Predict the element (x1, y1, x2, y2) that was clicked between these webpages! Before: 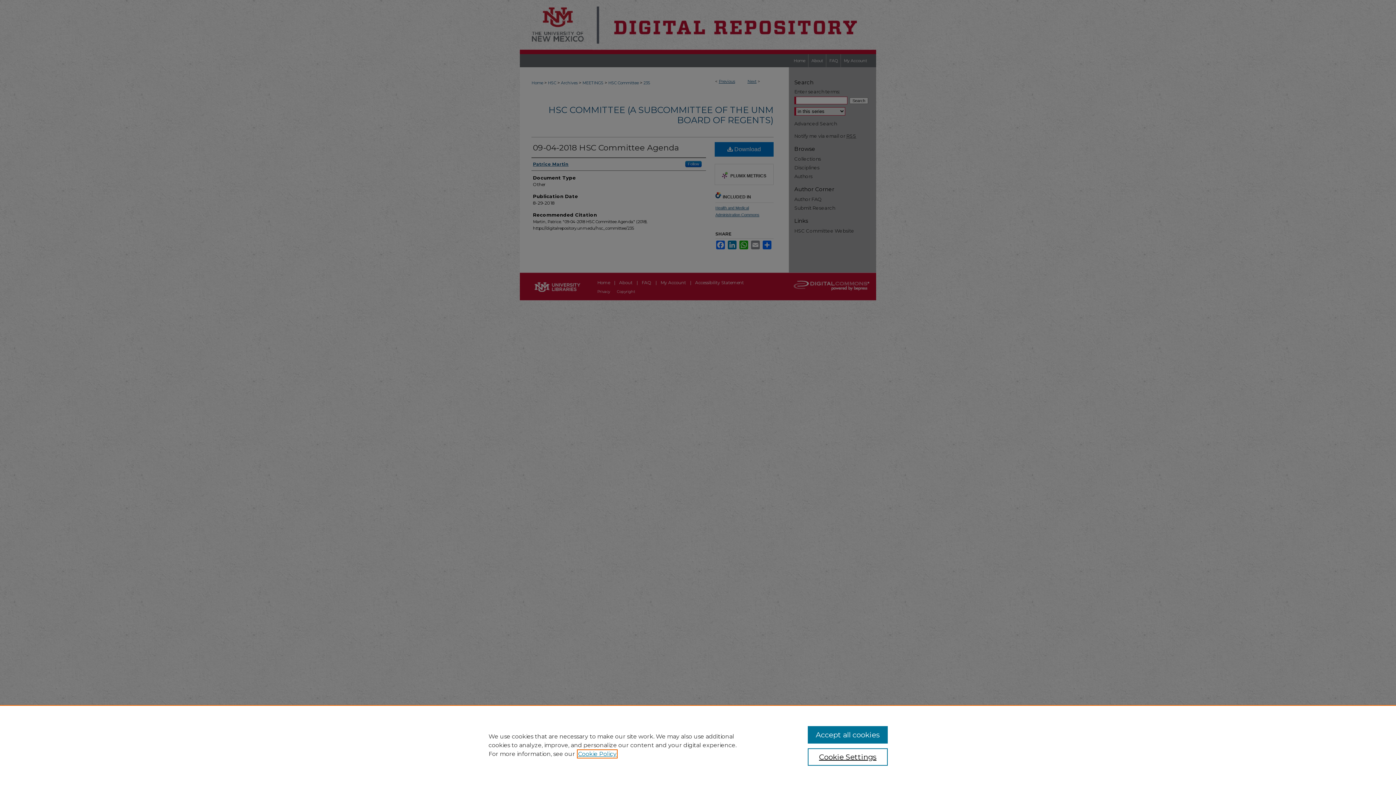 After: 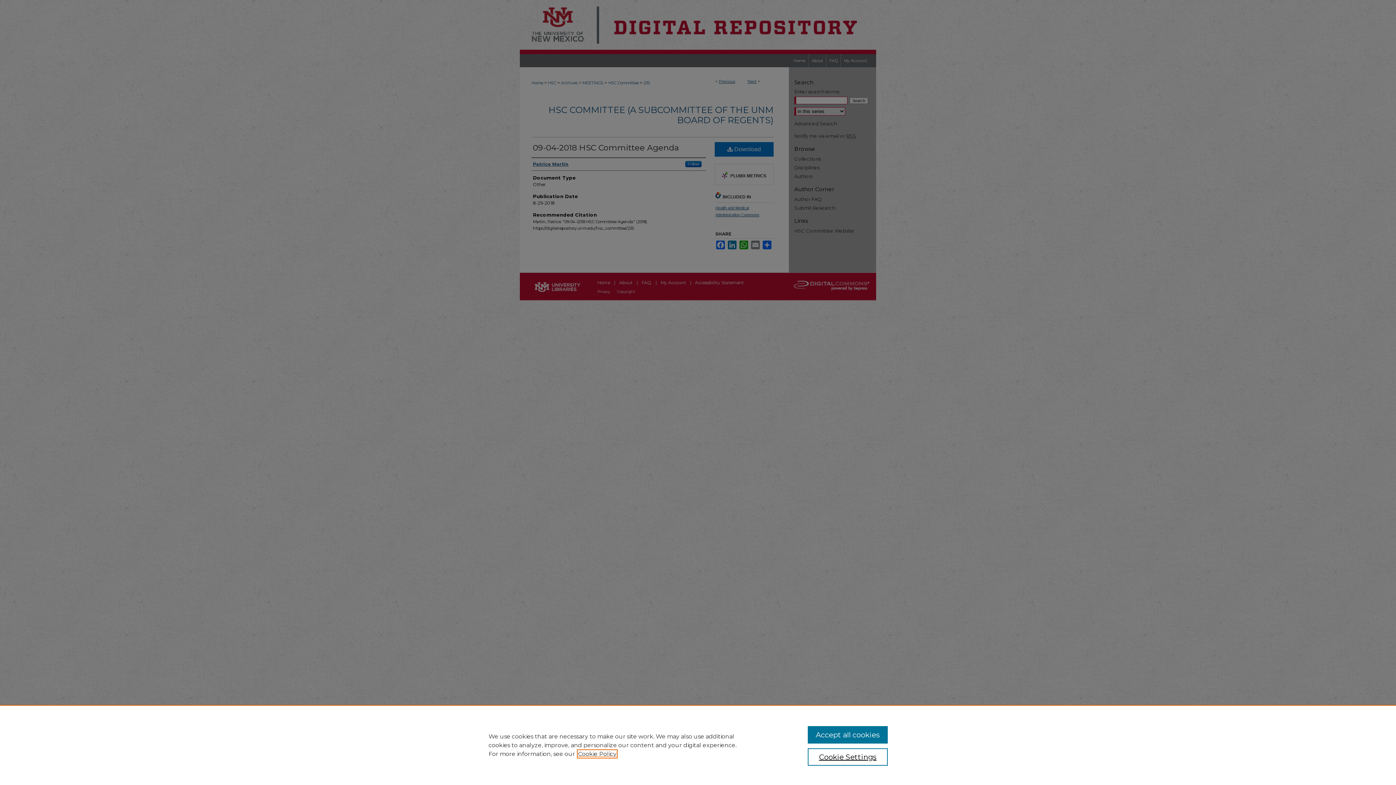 Action: bbox: (578, 750, 616, 757) label: , opens in a new tab